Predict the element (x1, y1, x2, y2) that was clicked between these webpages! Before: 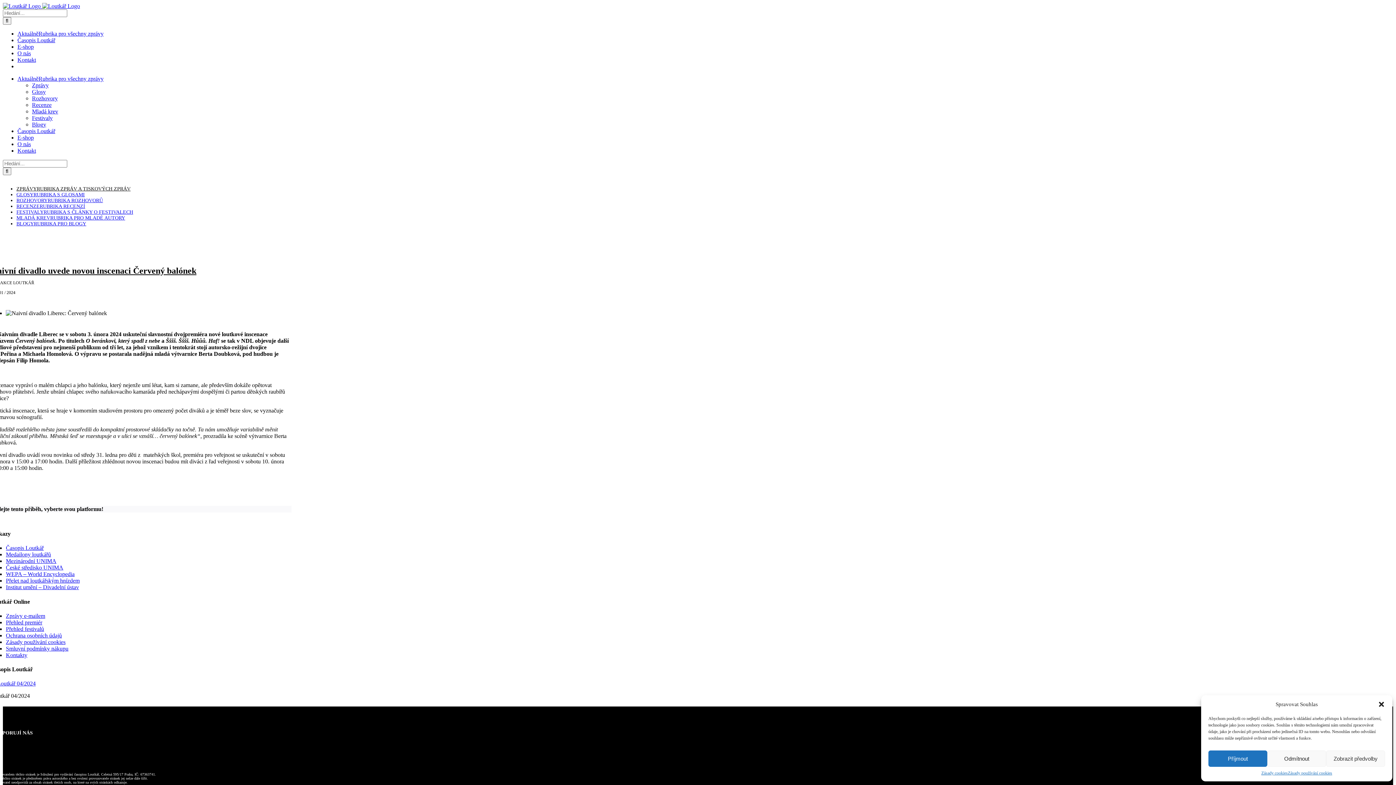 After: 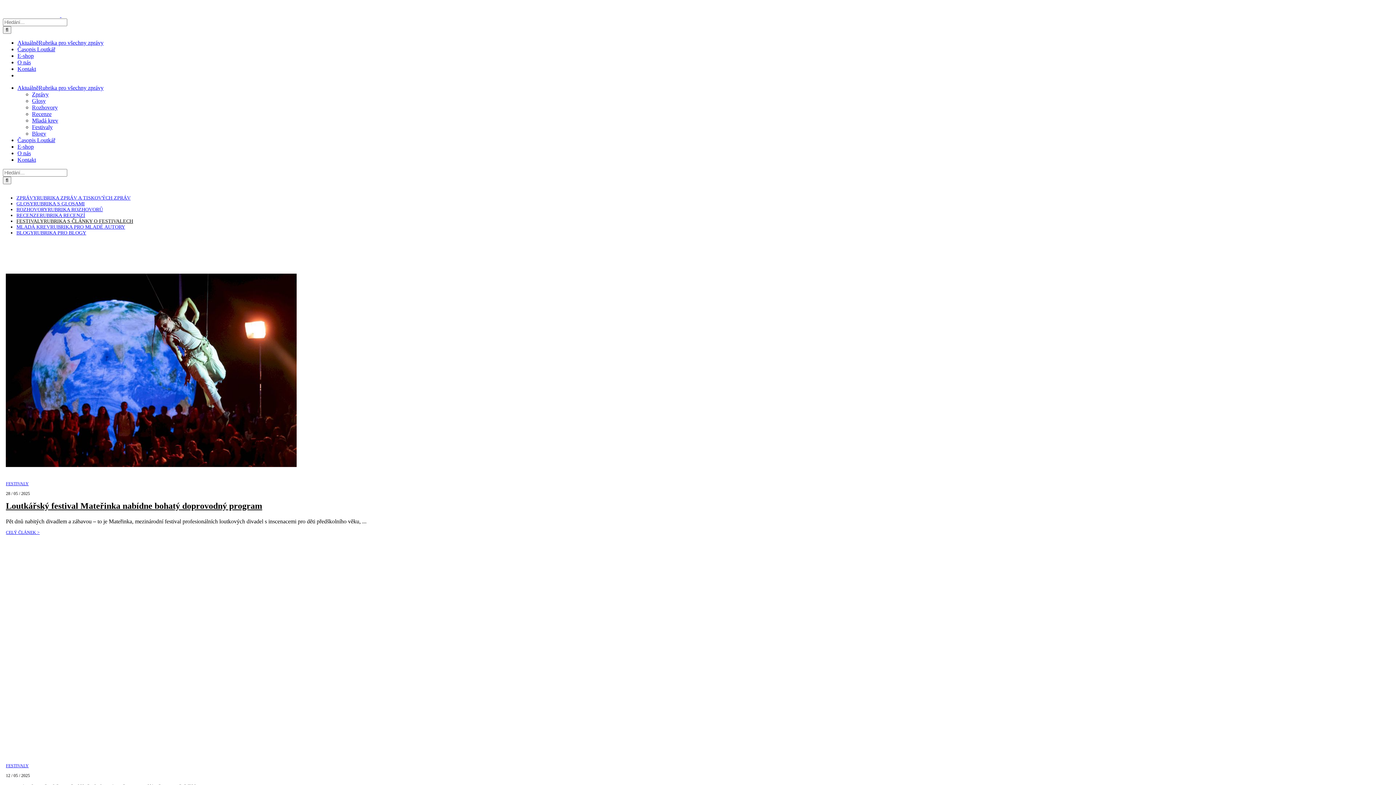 Action: label: FESTIVALYRUBRIKA S ČLÁNKY O FESTIVALECH bbox: (16, 209, 133, 214)